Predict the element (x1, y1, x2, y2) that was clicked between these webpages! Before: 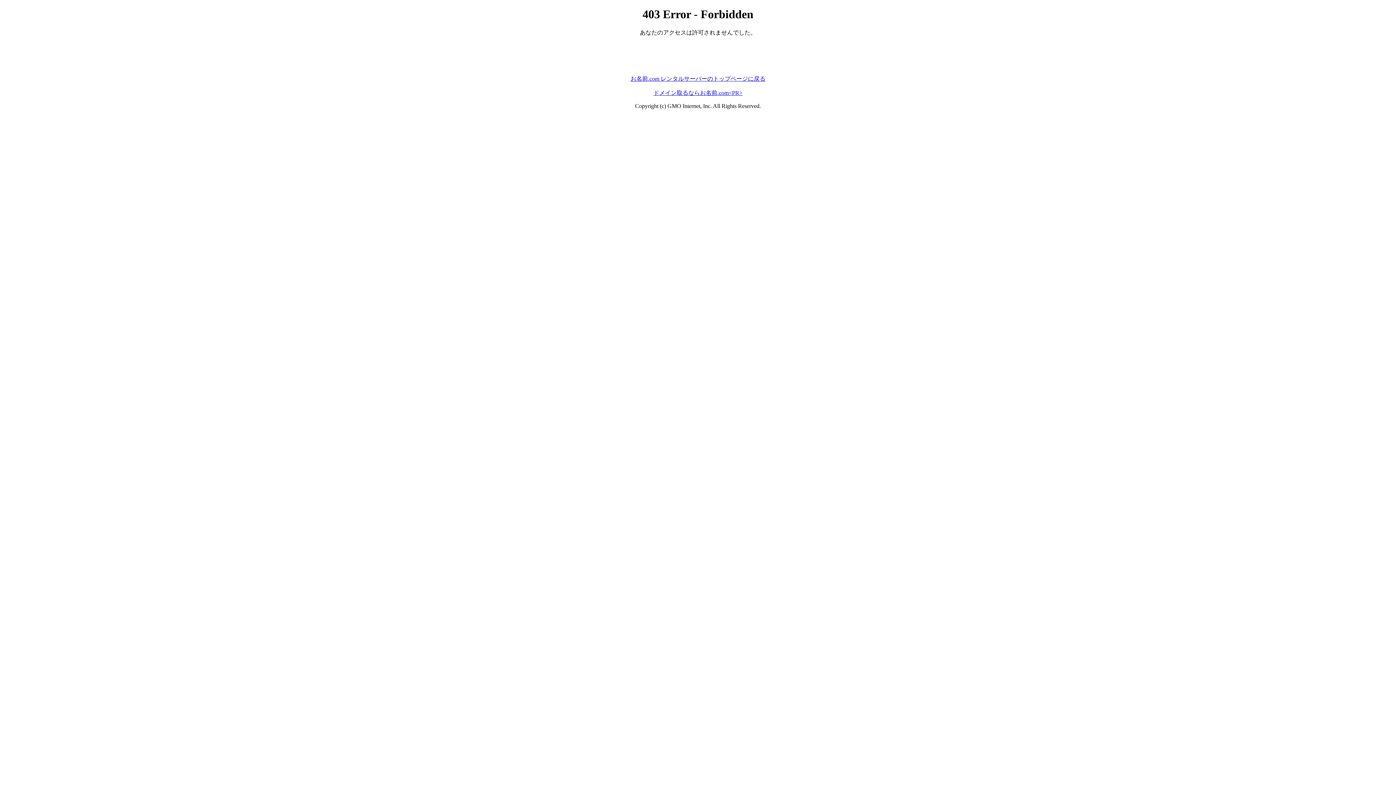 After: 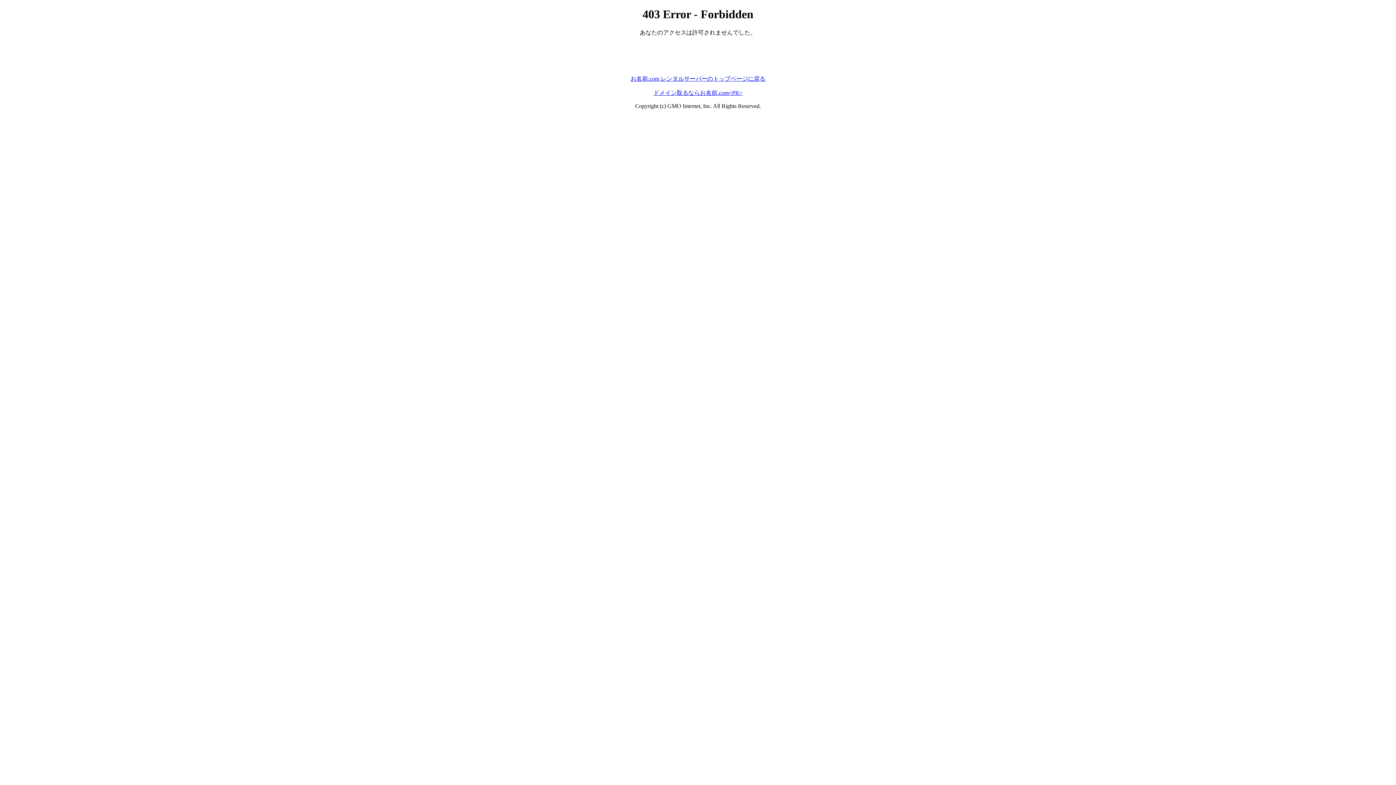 Action: label: ドメイン取るならお名前.com<PR> bbox: (653, 89, 742, 95)